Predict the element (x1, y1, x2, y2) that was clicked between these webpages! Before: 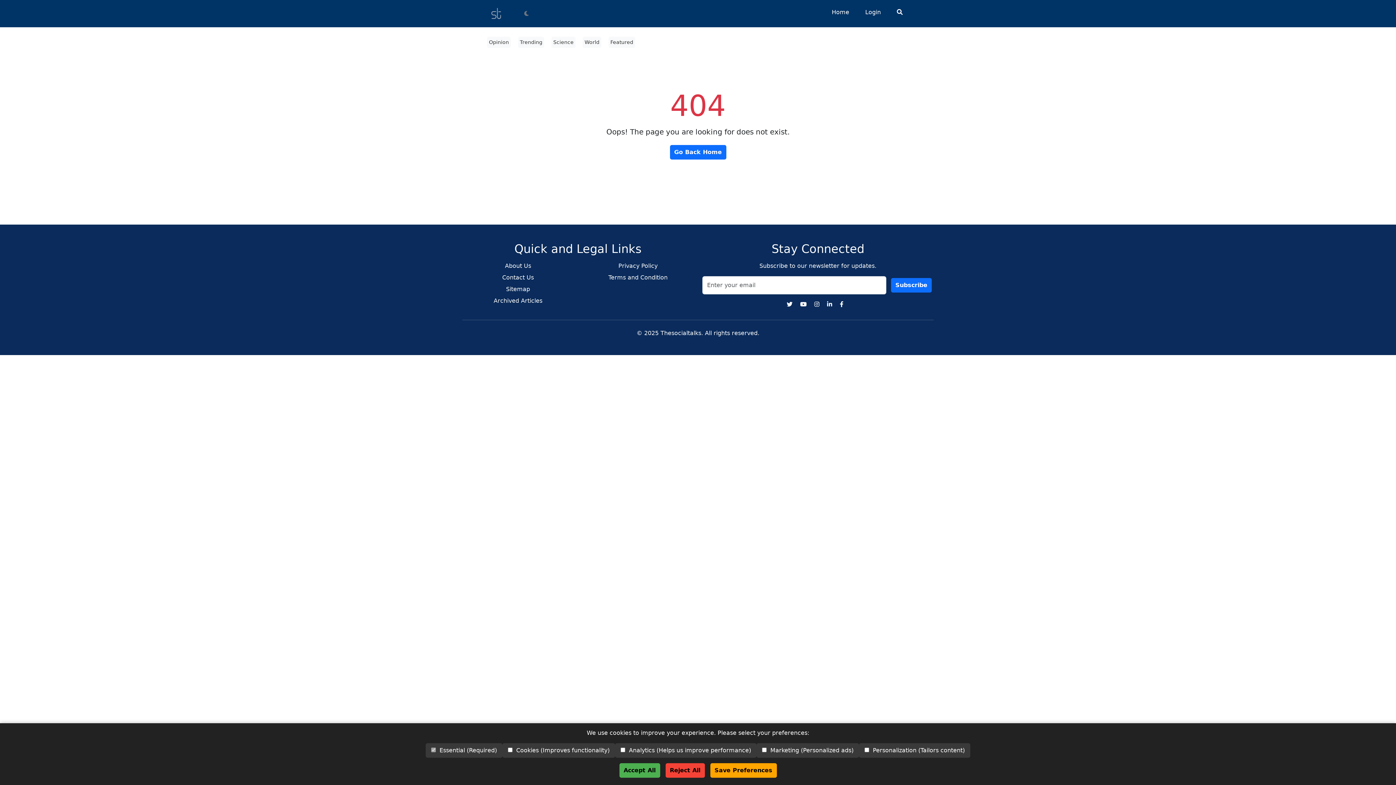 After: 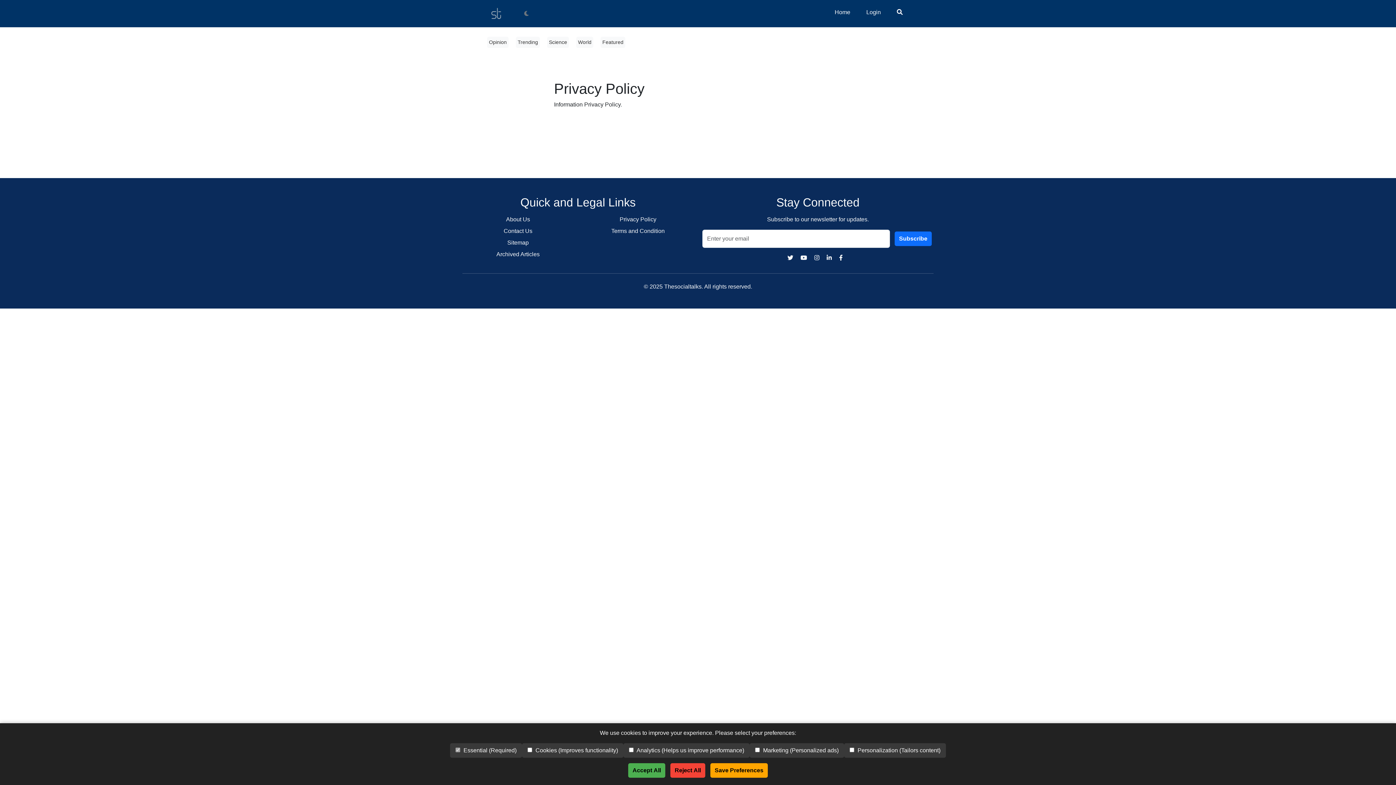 Action: label: Privacy Policy bbox: (618, 262, 657, 269)